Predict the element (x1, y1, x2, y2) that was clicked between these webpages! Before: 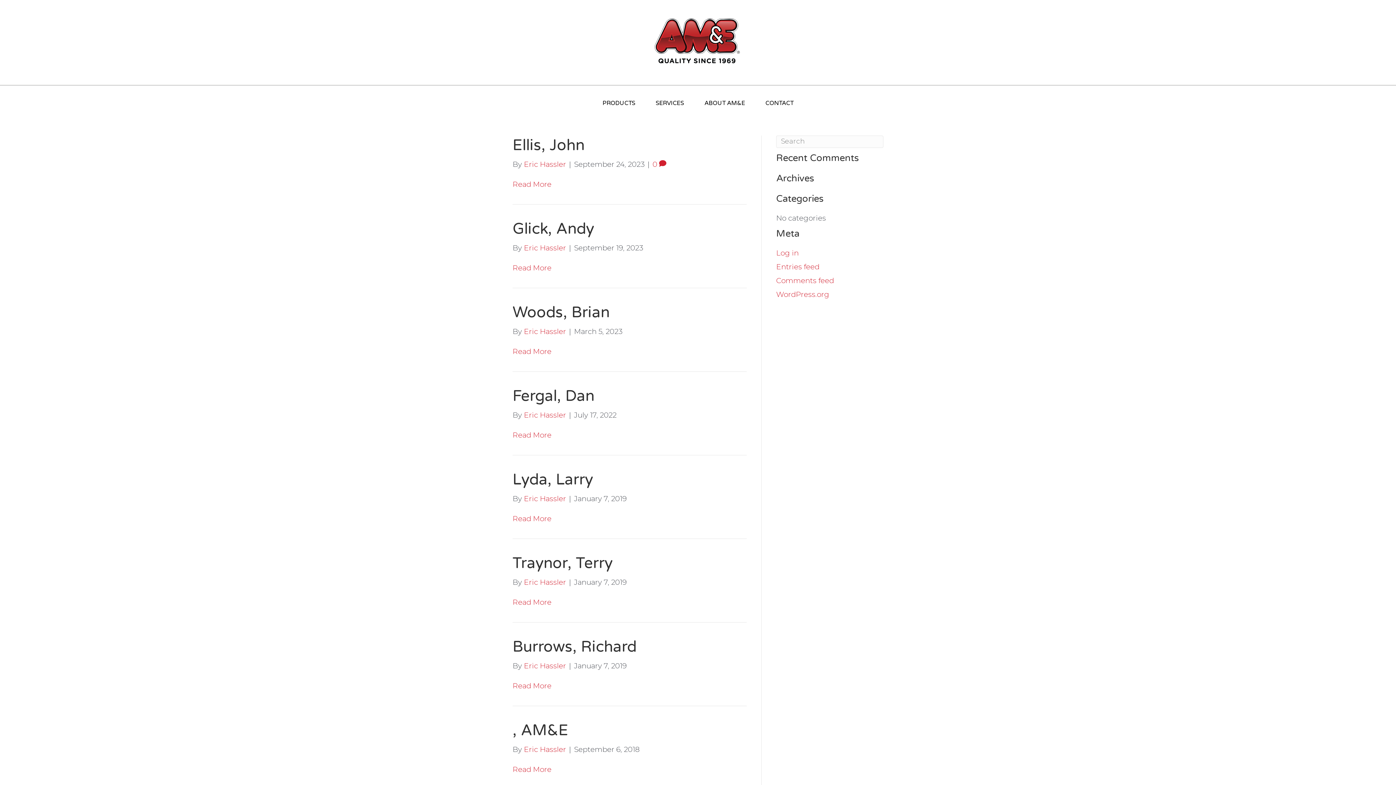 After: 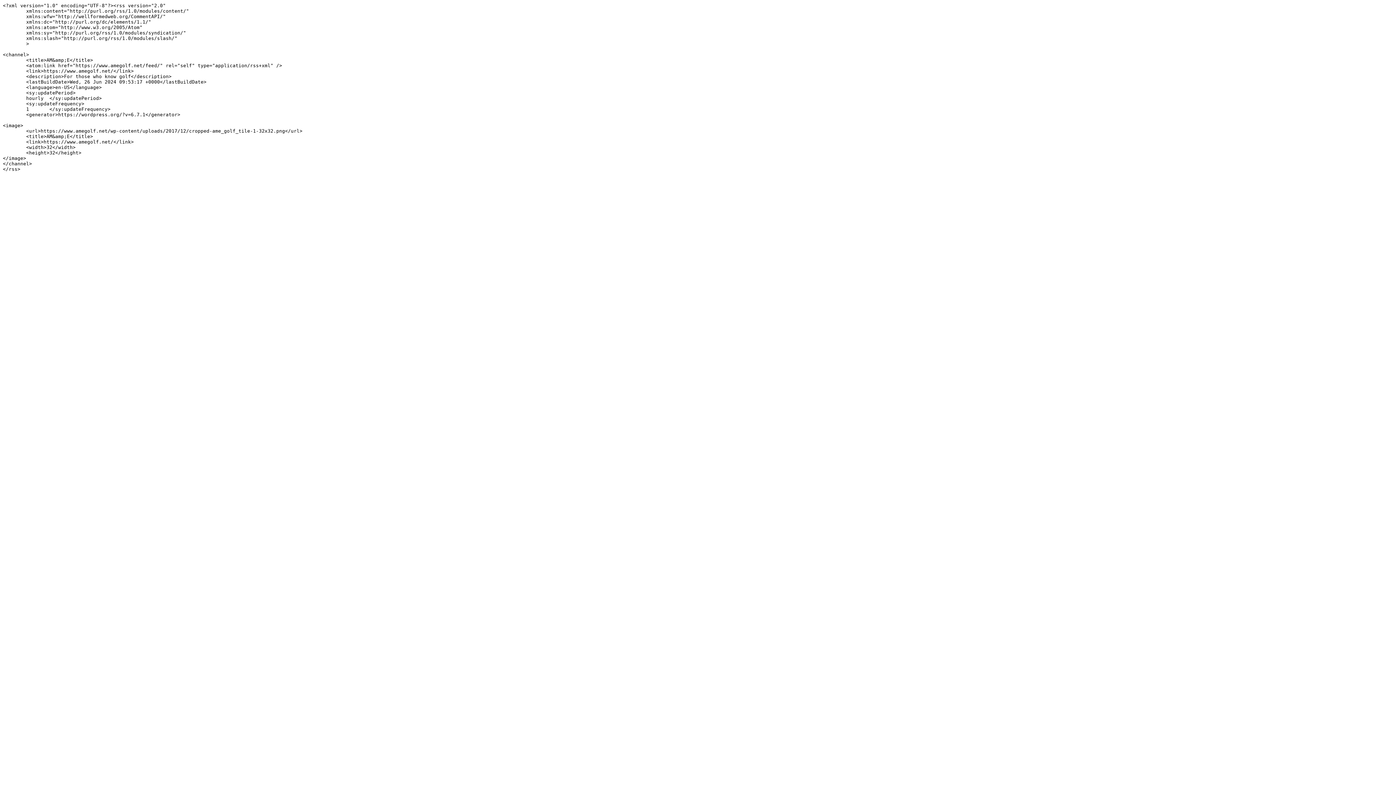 Action: label: Entries feed bbox: (776, 262, 819, 271)